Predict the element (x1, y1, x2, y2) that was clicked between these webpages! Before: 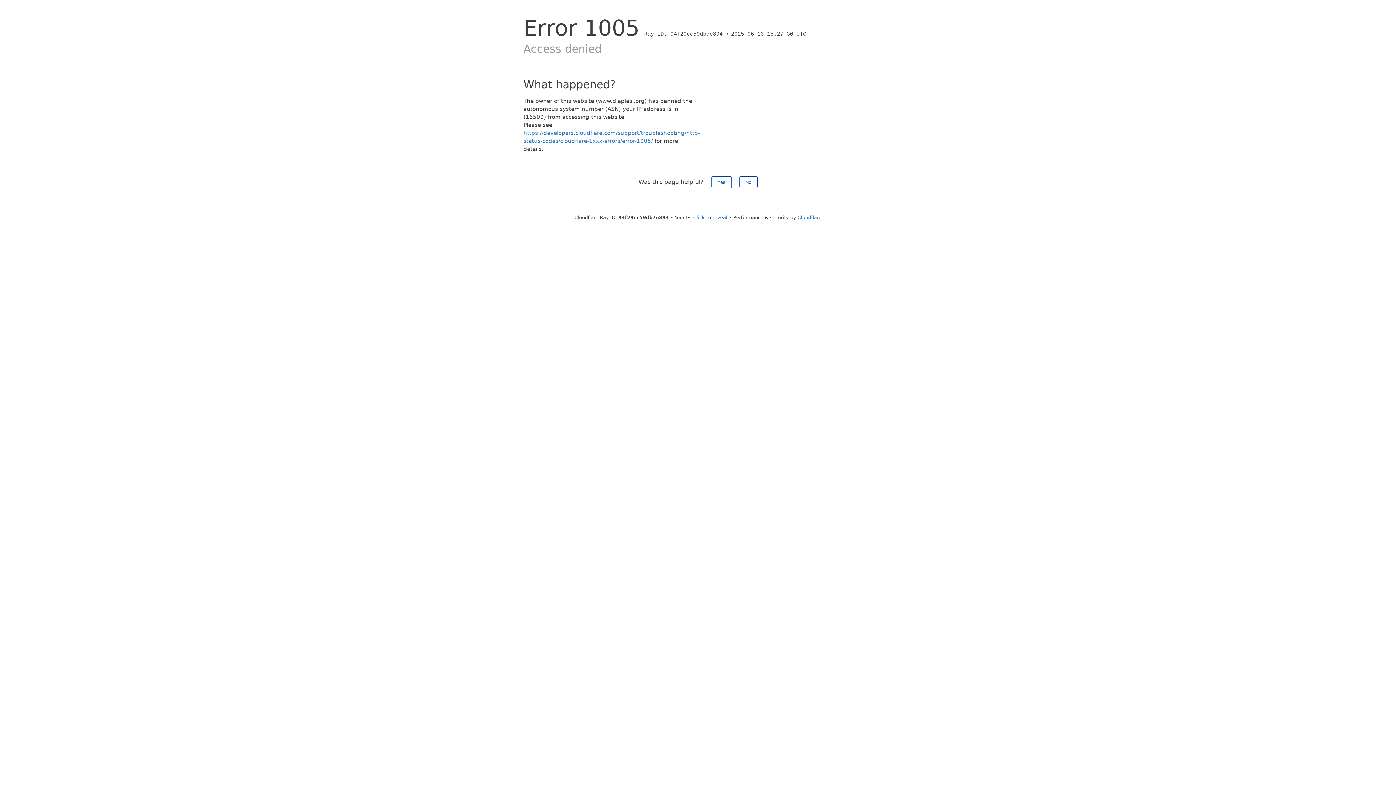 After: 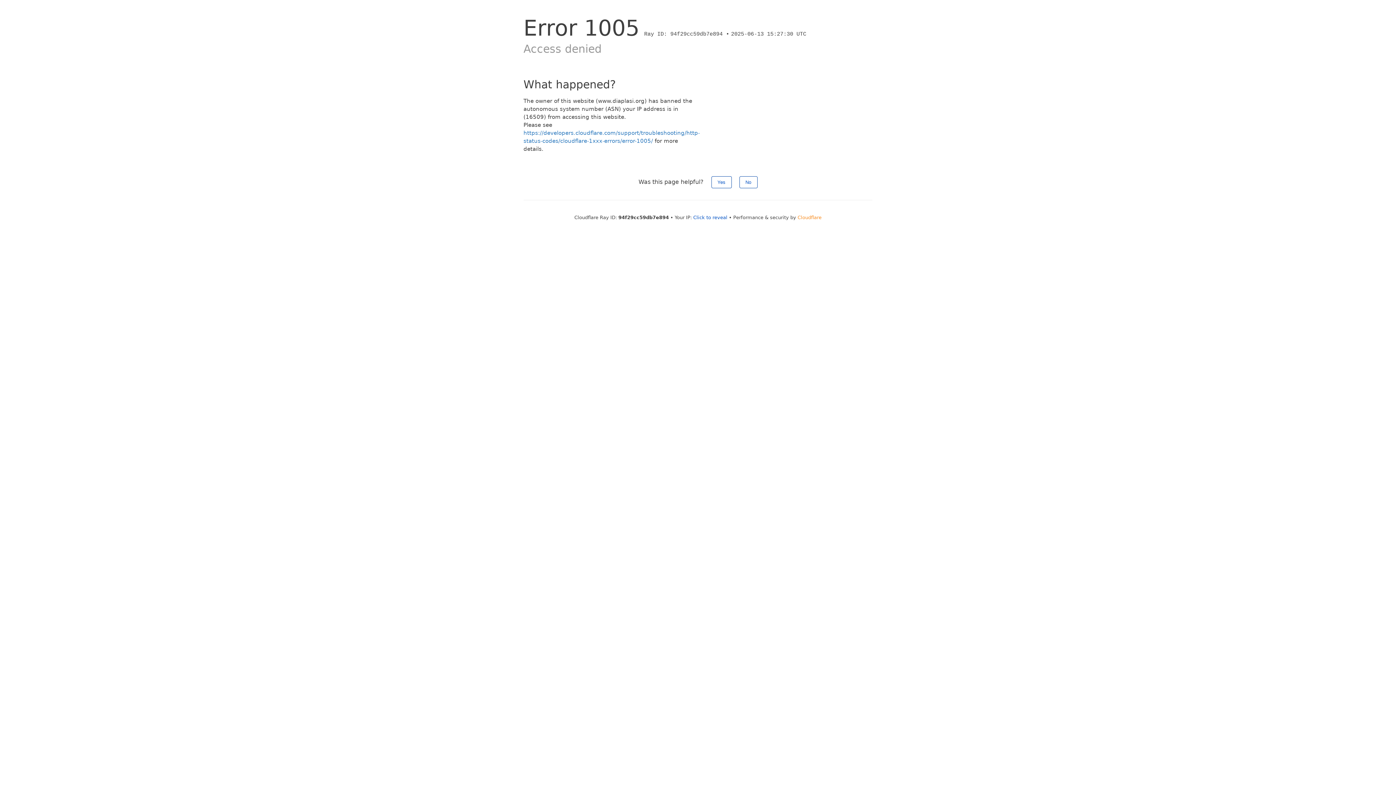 Action: bbox: (797, 214, 821, 220) label: Cloudflare